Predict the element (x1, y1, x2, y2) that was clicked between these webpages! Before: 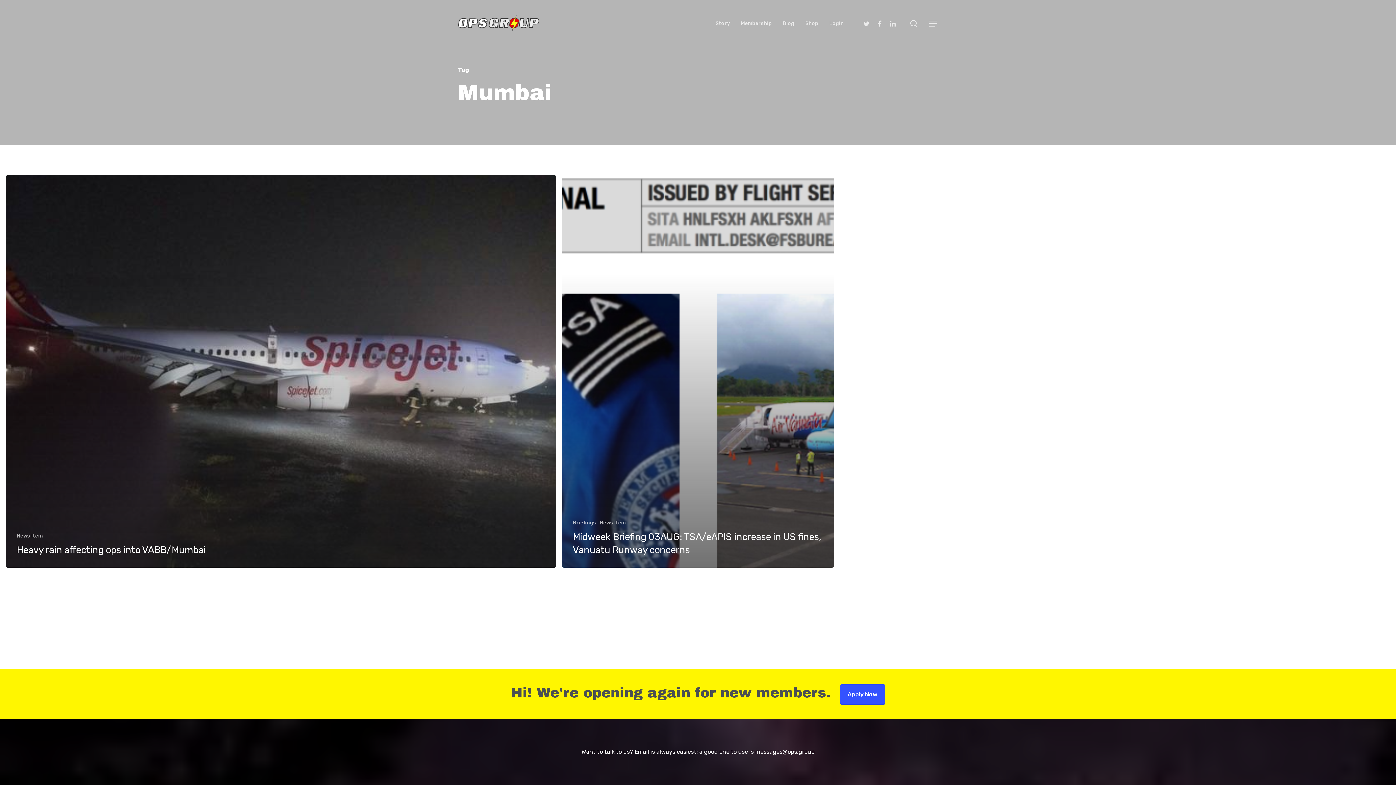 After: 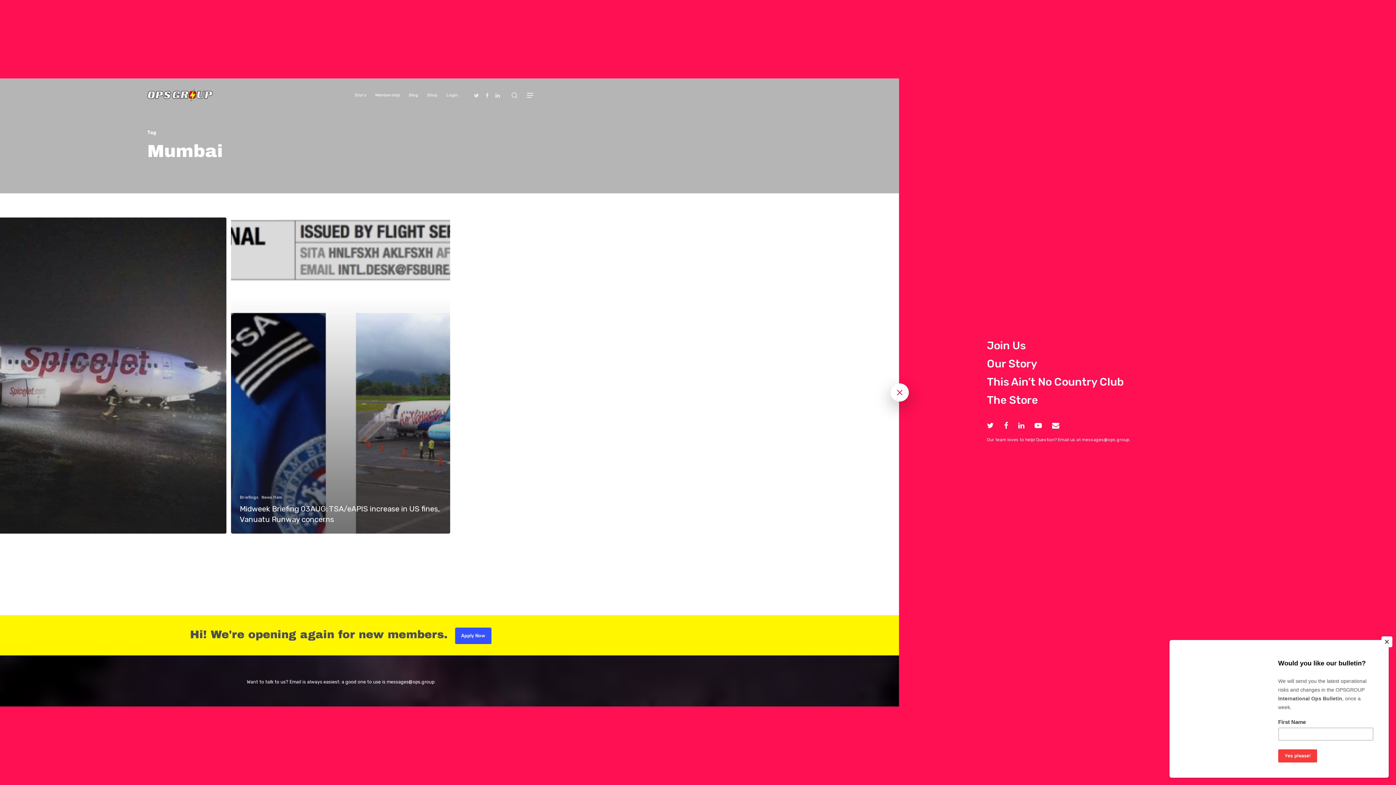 Action: label: Navigation Menu bbox: (929, 19, 938, 27)